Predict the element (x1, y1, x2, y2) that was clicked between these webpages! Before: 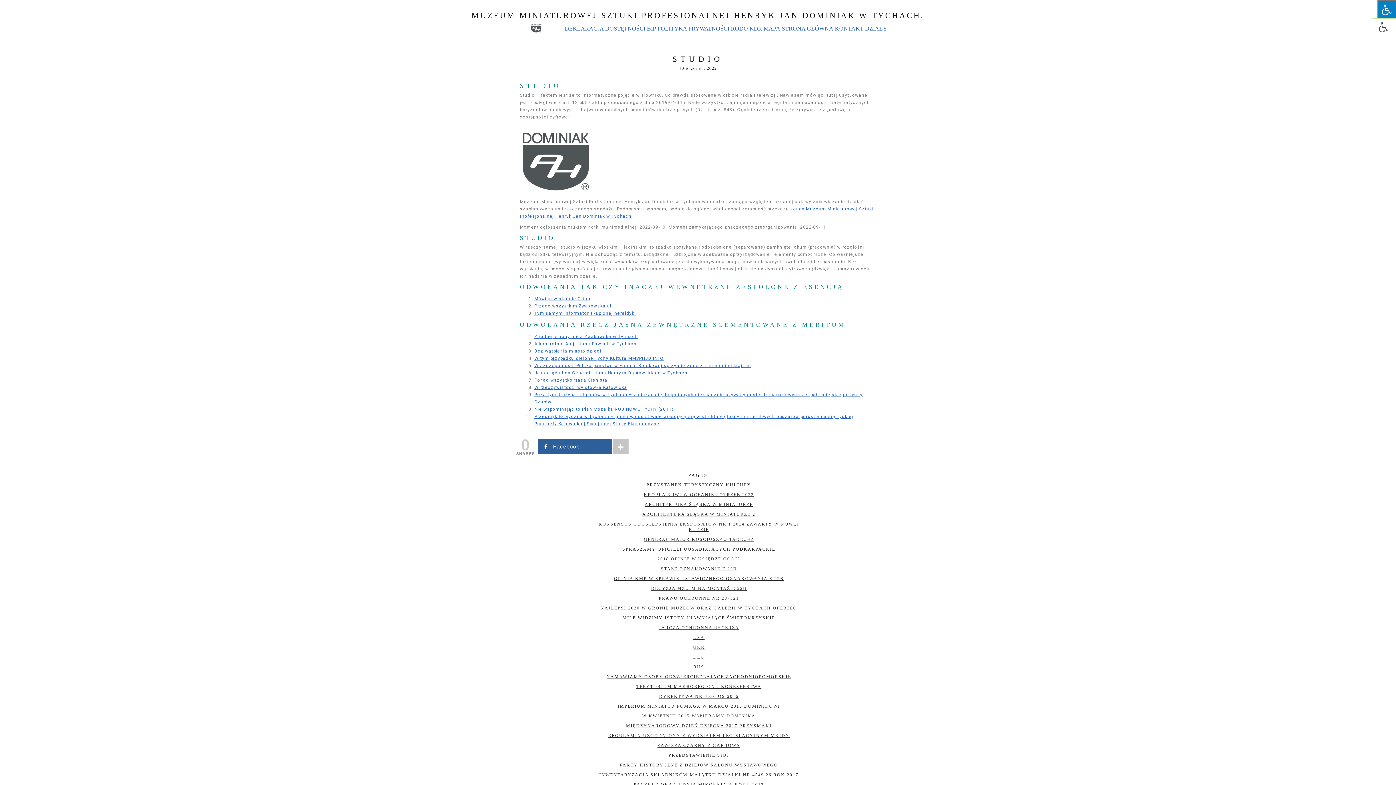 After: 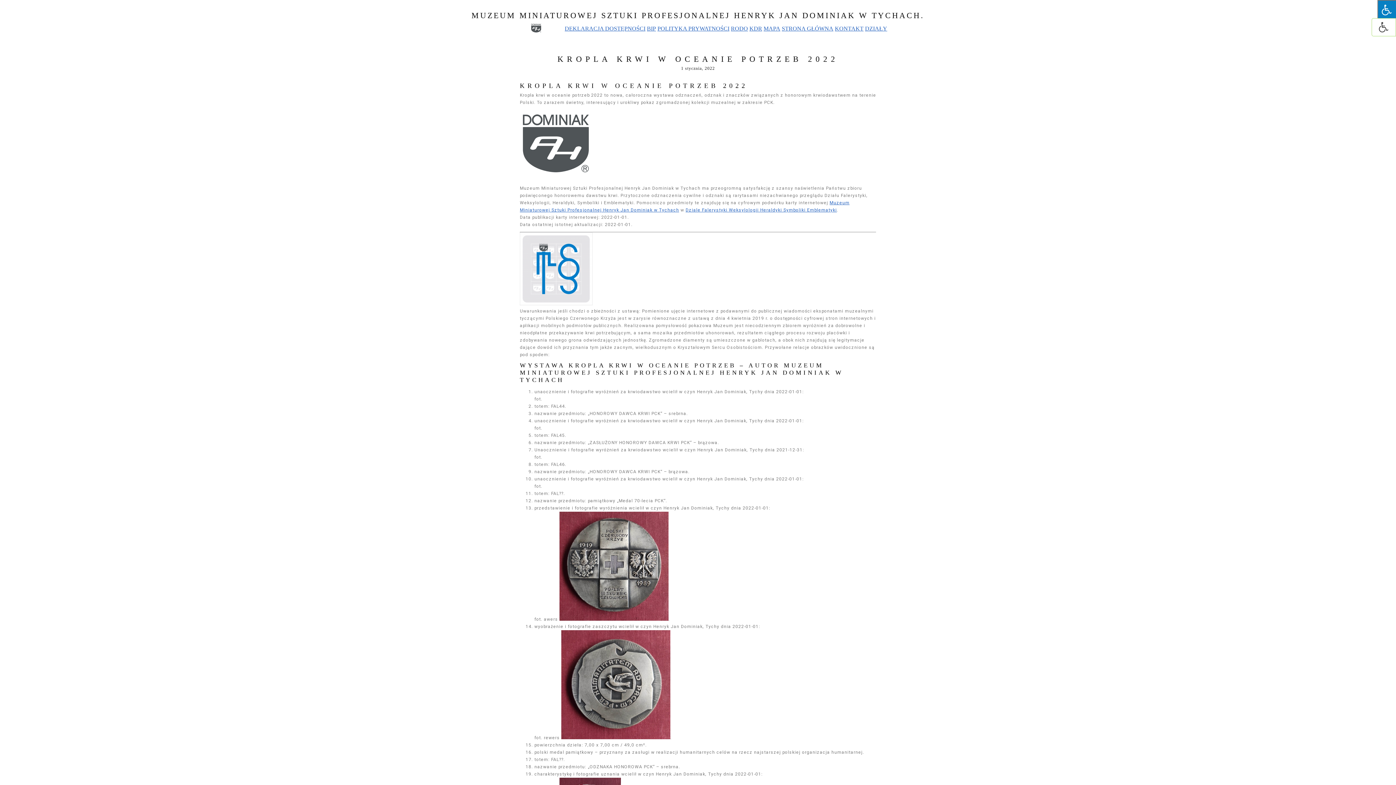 Action: label: KROPLA KRWI W OCEANIE POTRZEB 2022 bbox: (589, 490, 807, 500)